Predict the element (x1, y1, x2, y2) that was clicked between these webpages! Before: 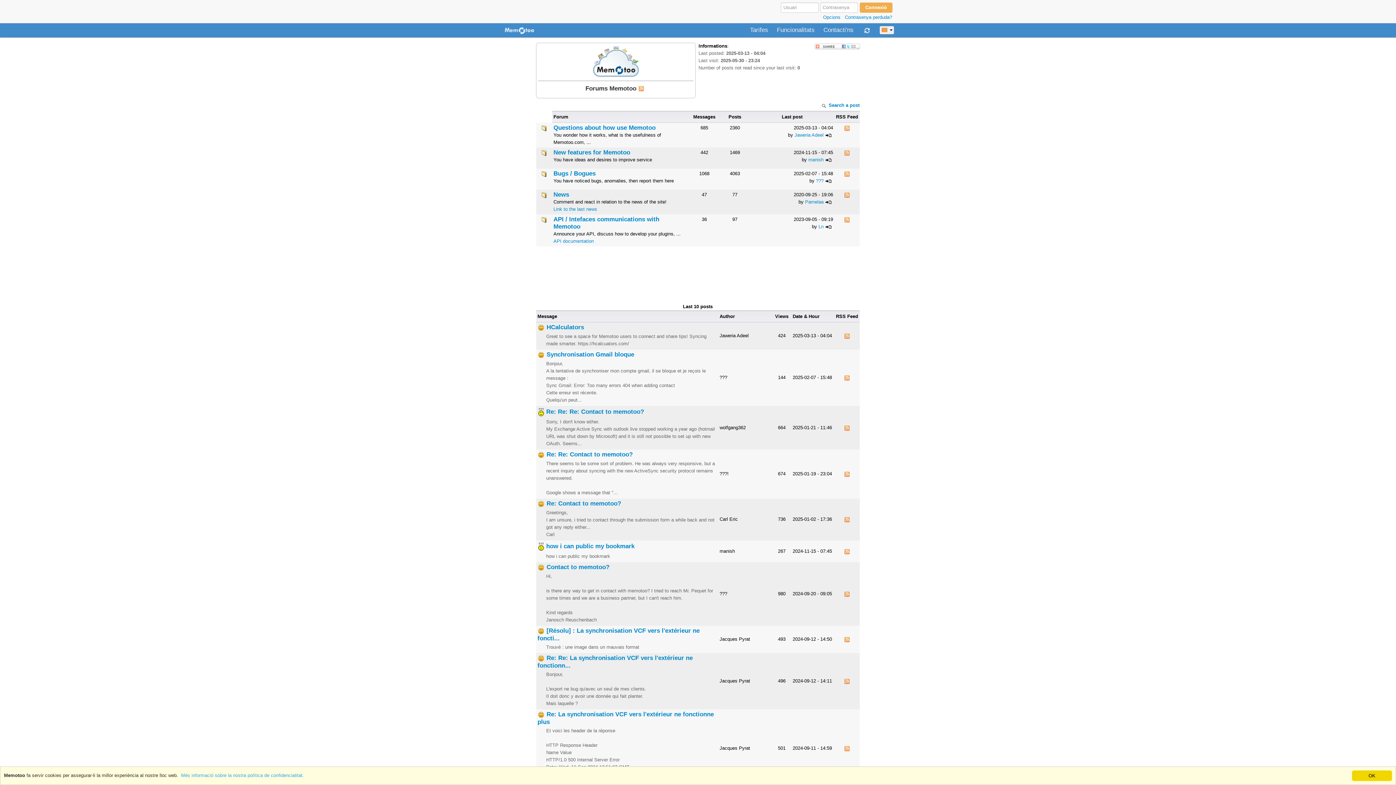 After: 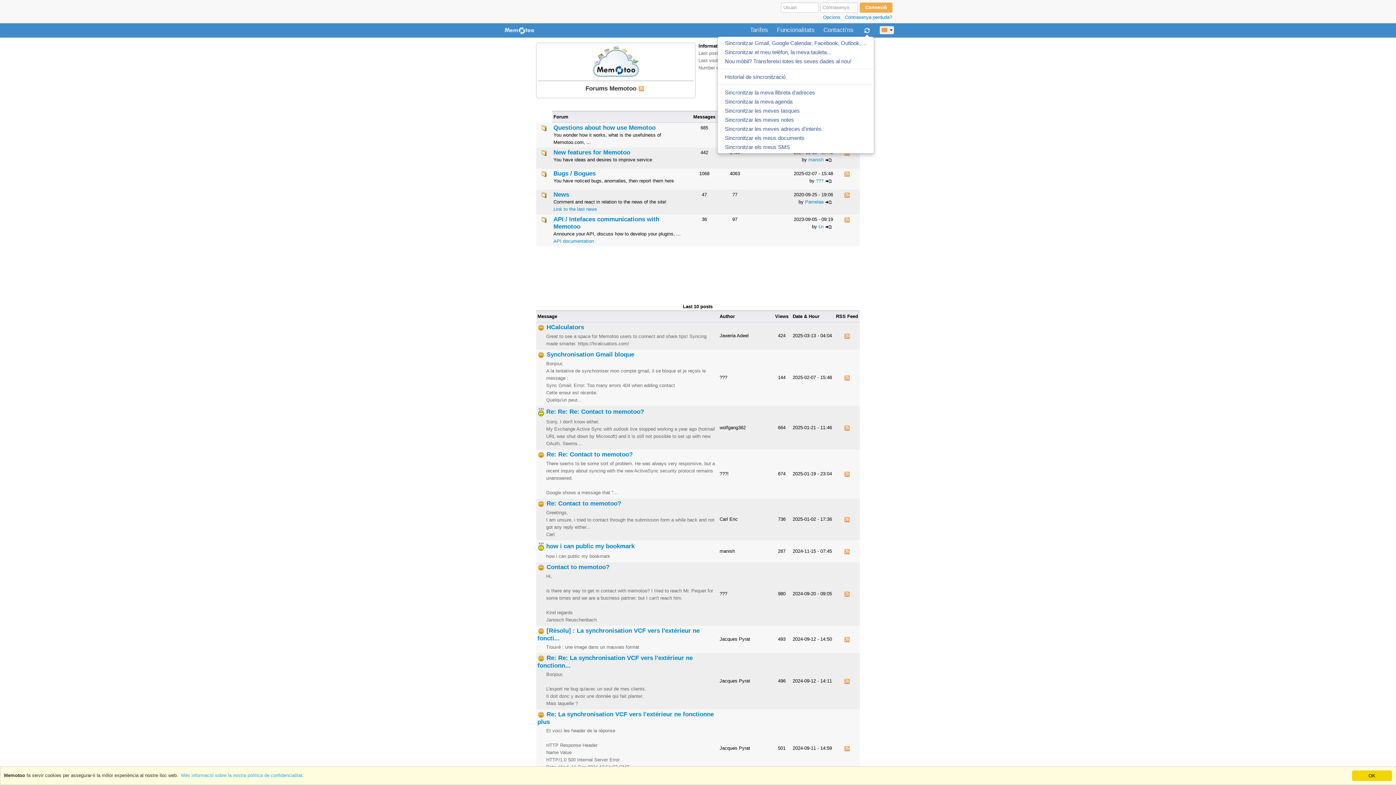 Action: bbox: (862, 23, 874, 36)